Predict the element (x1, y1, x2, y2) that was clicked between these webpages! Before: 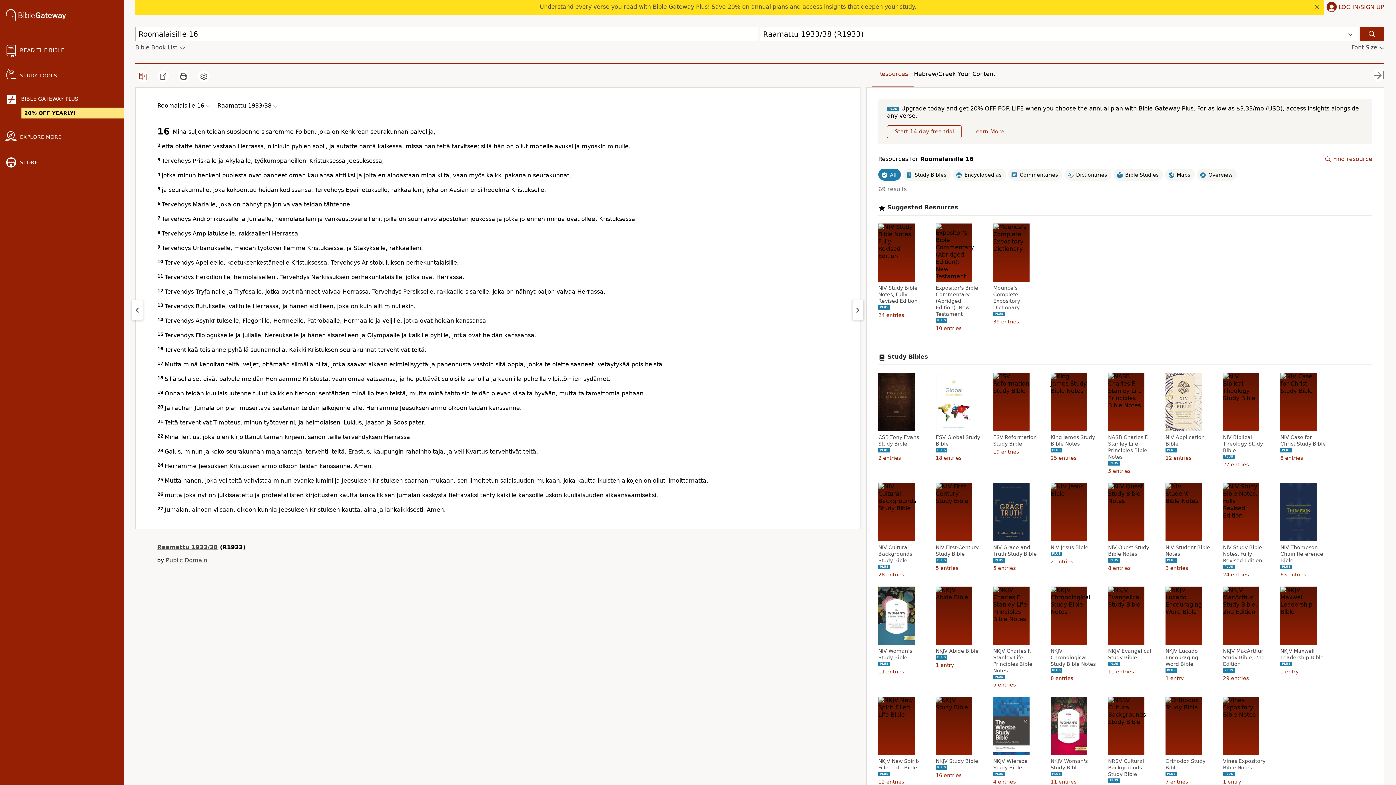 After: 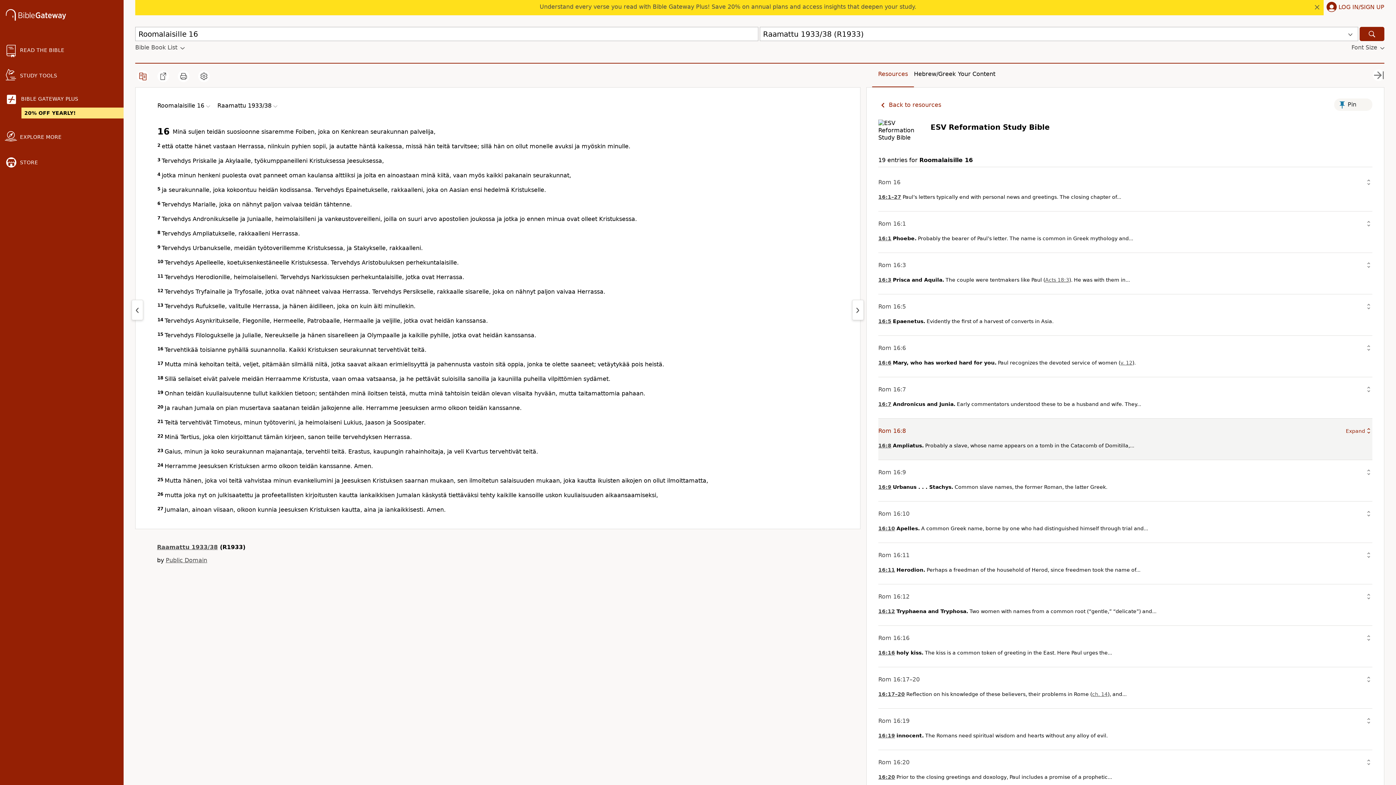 Action: bbox: (993, 434, 1040, 447) label: ESV Reformation Study Bible